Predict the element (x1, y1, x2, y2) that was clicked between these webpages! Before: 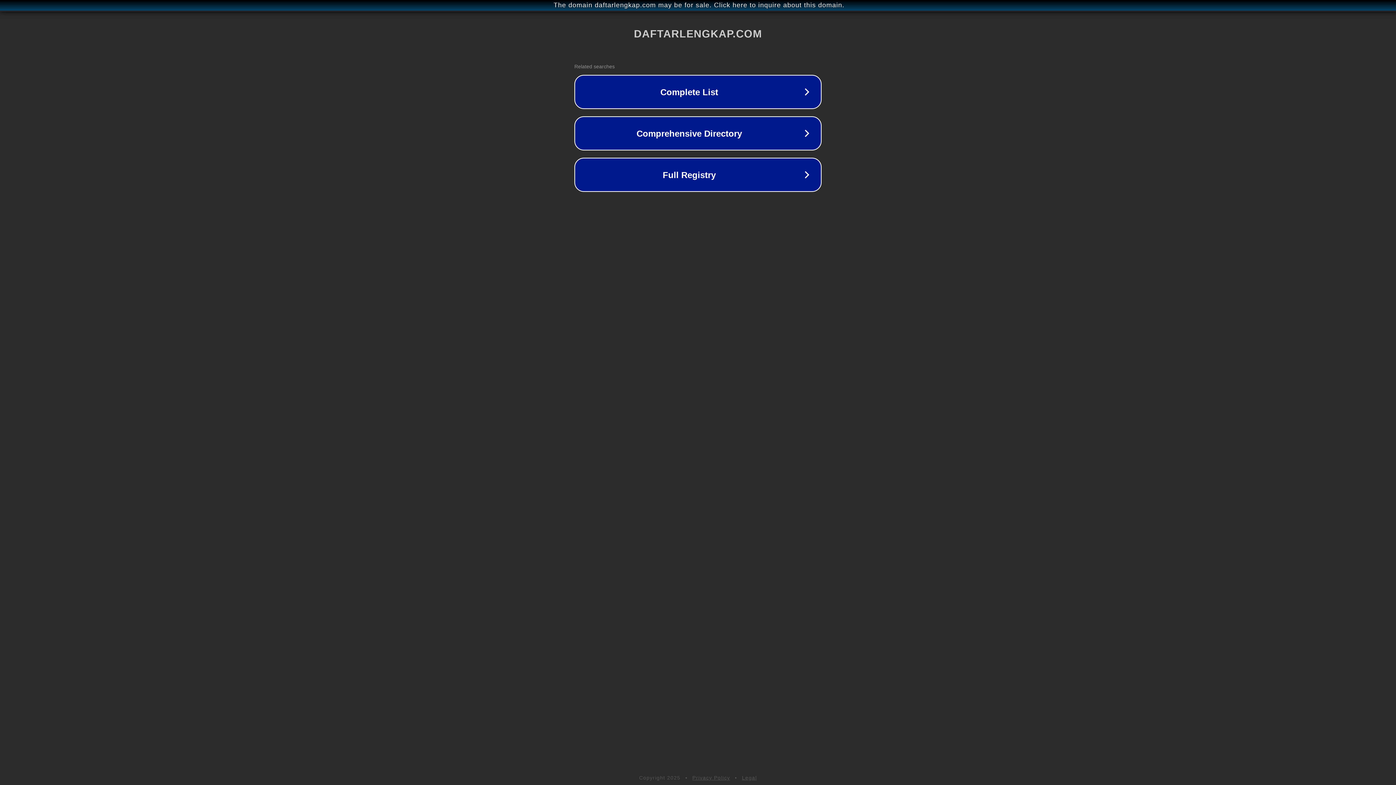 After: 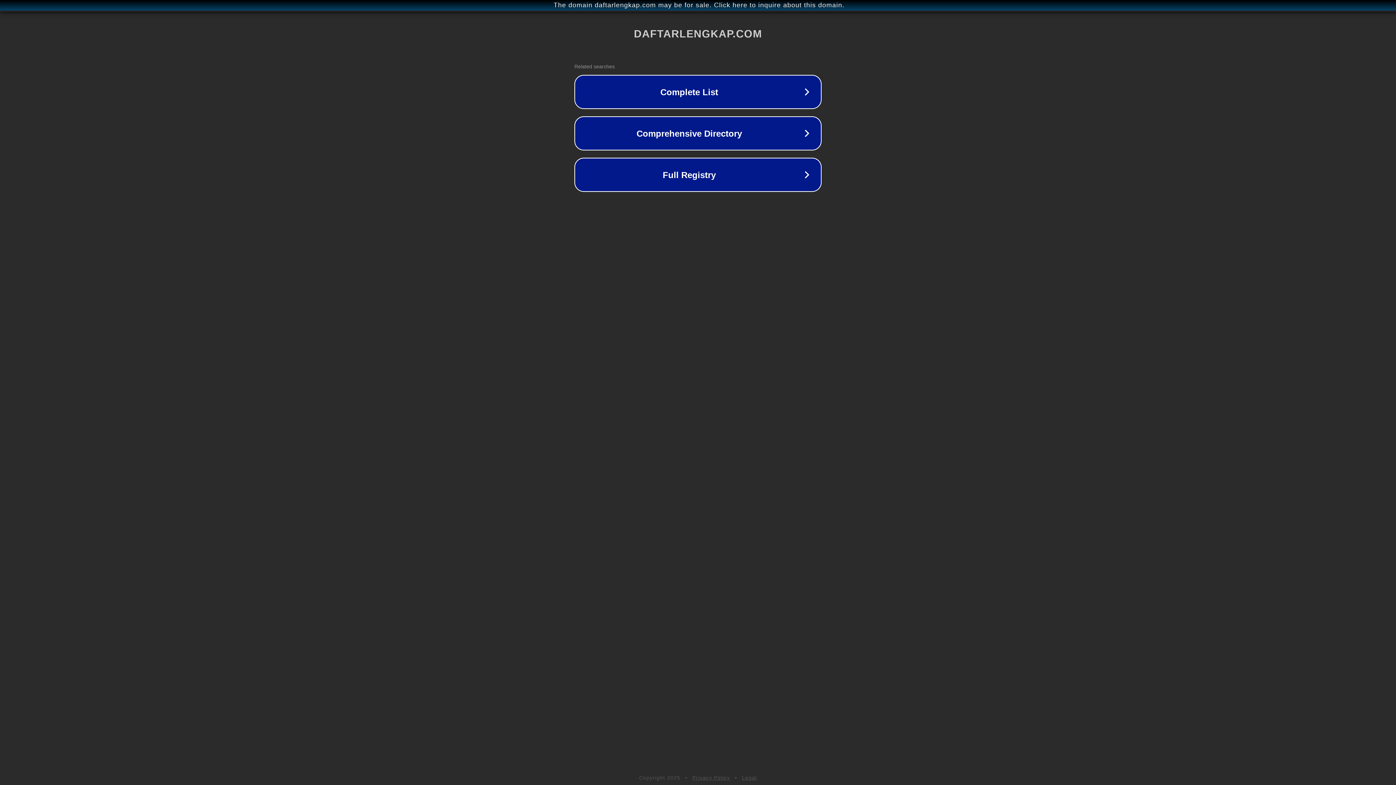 Action: label: Privacy Policy bbox: (692, 775, 730, 781)